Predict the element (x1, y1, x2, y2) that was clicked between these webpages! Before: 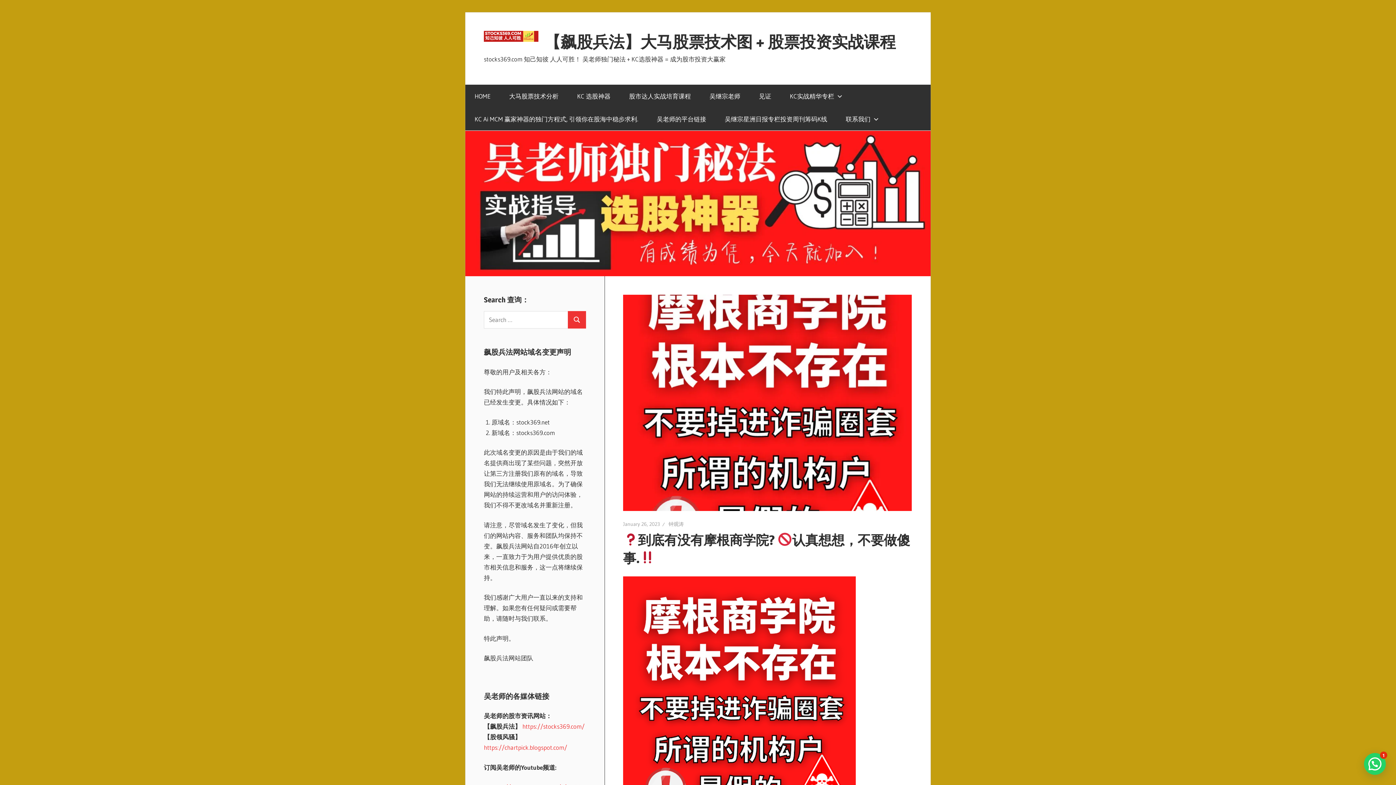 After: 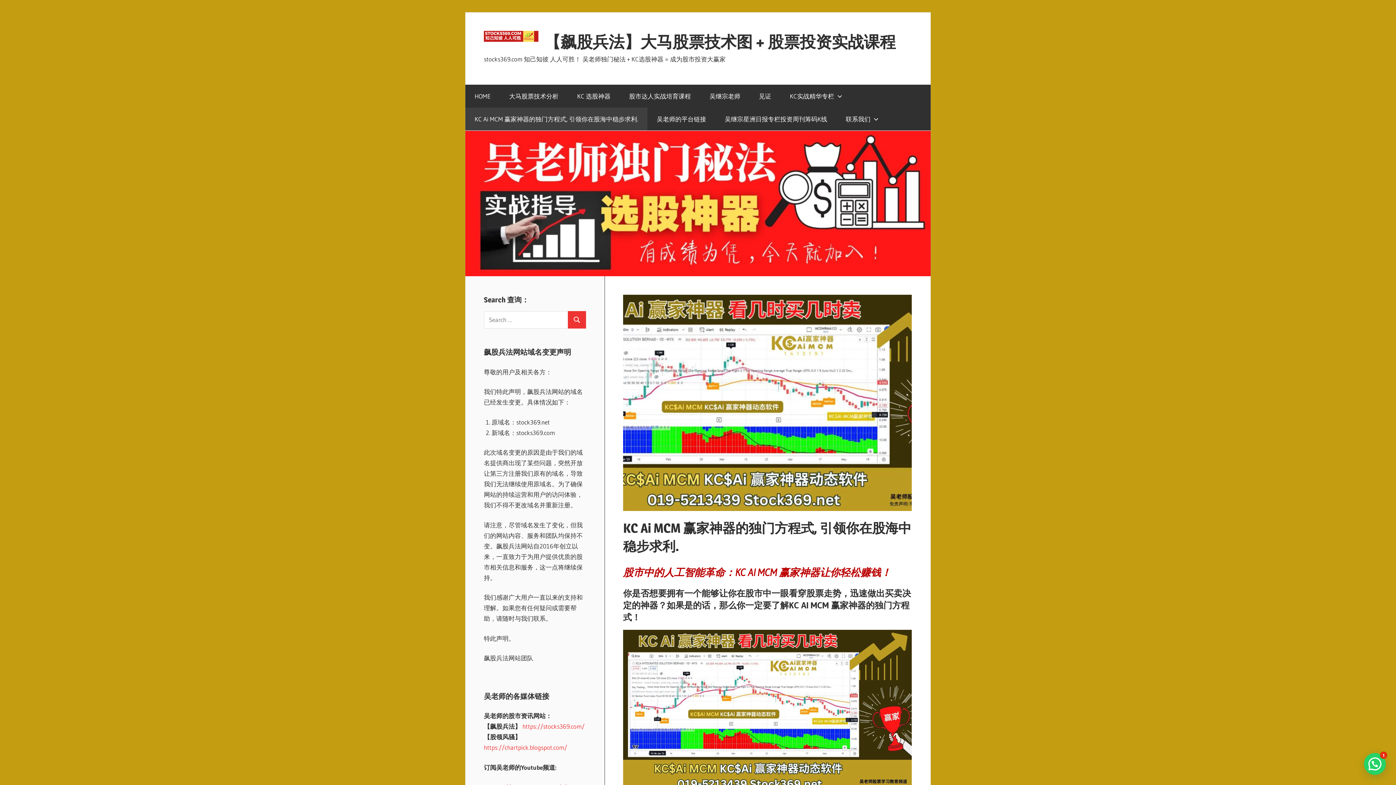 Action: label: KC Ai MCM 赢家神器的独门方程式, 引领你在股海中稳步求利. bbox: (465, 107, 647, 130)